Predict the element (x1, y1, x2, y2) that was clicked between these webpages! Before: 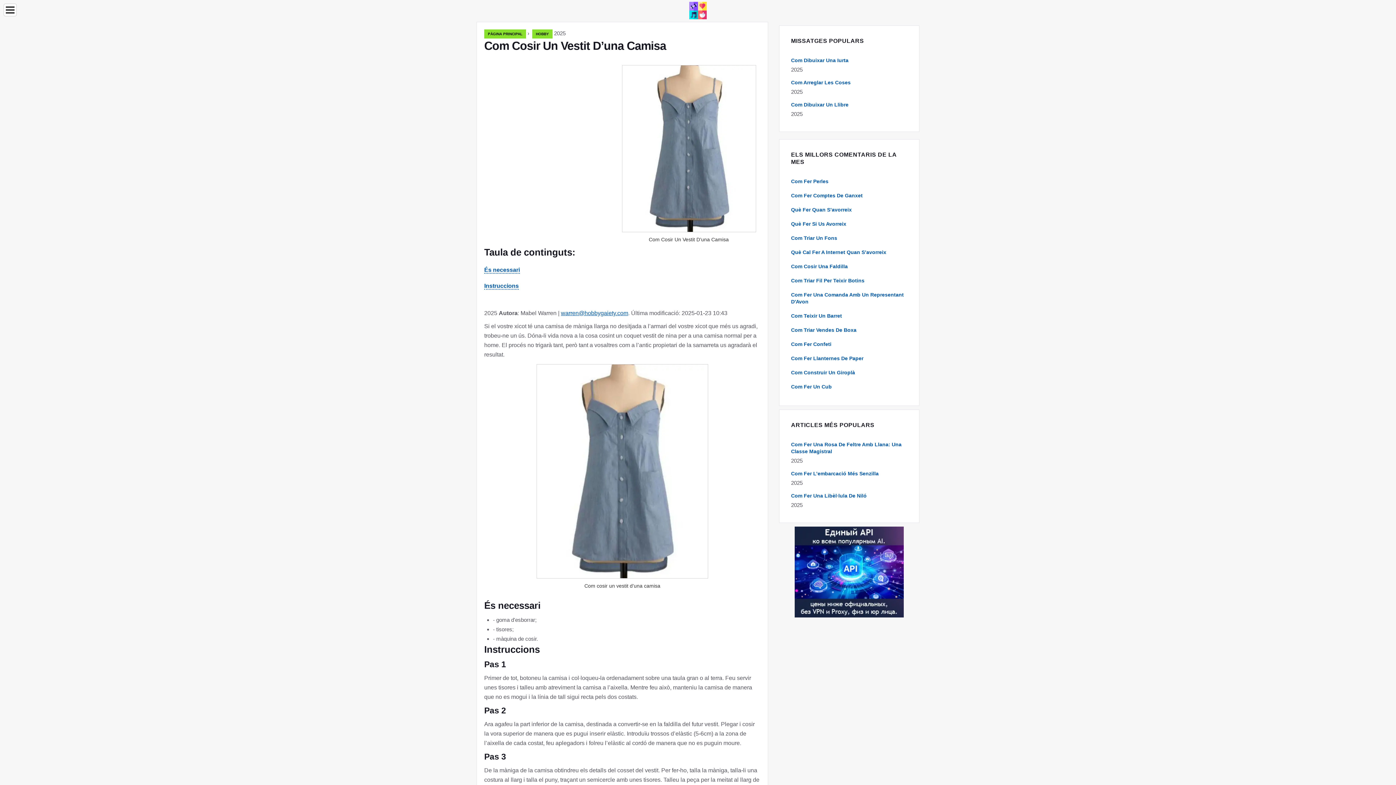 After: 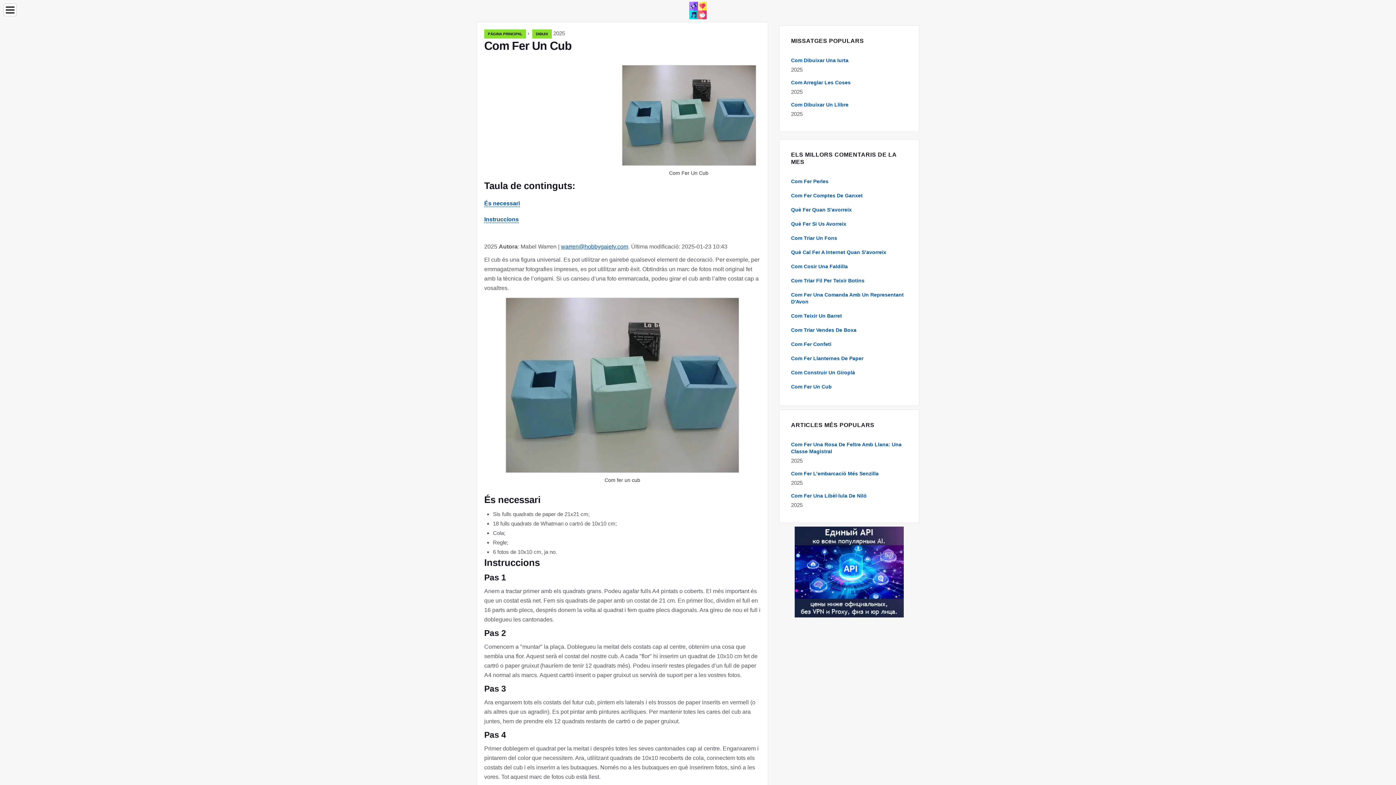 Action: label: Com Fer Un Cub bbox: (791, 384, 832, 389)